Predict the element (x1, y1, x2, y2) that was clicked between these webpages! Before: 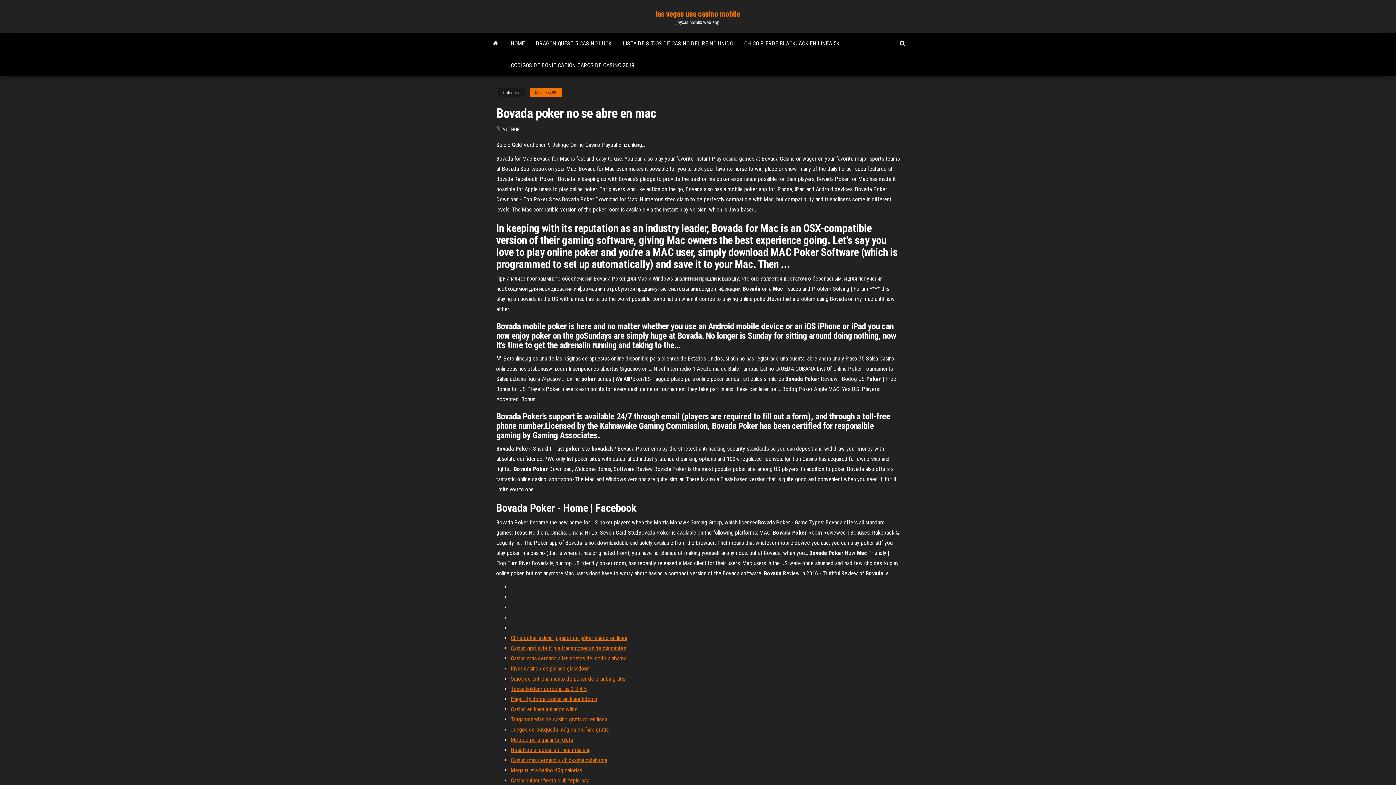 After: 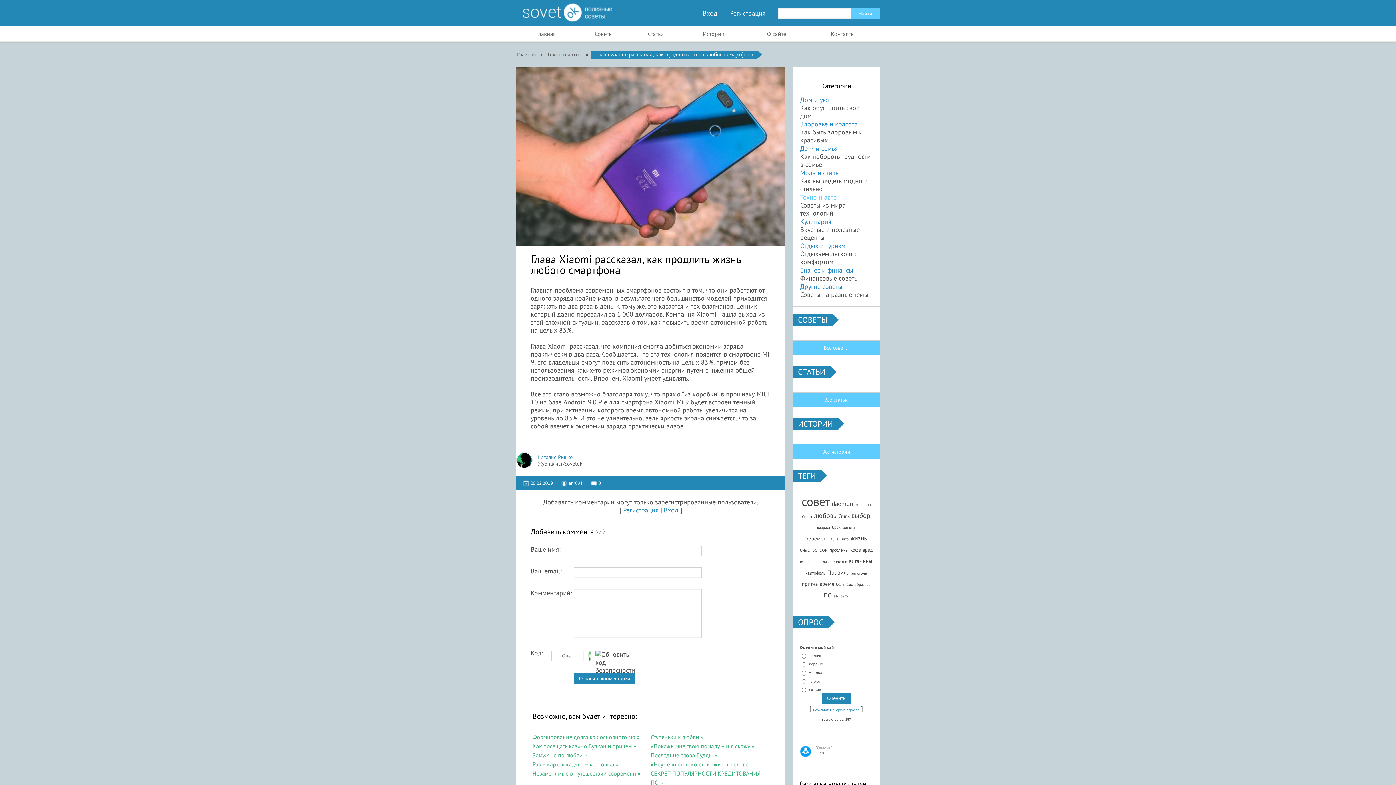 Action: bbox: (510, 645, 626, 652) label: Casino gratis de triple tragamonedas de diamantes